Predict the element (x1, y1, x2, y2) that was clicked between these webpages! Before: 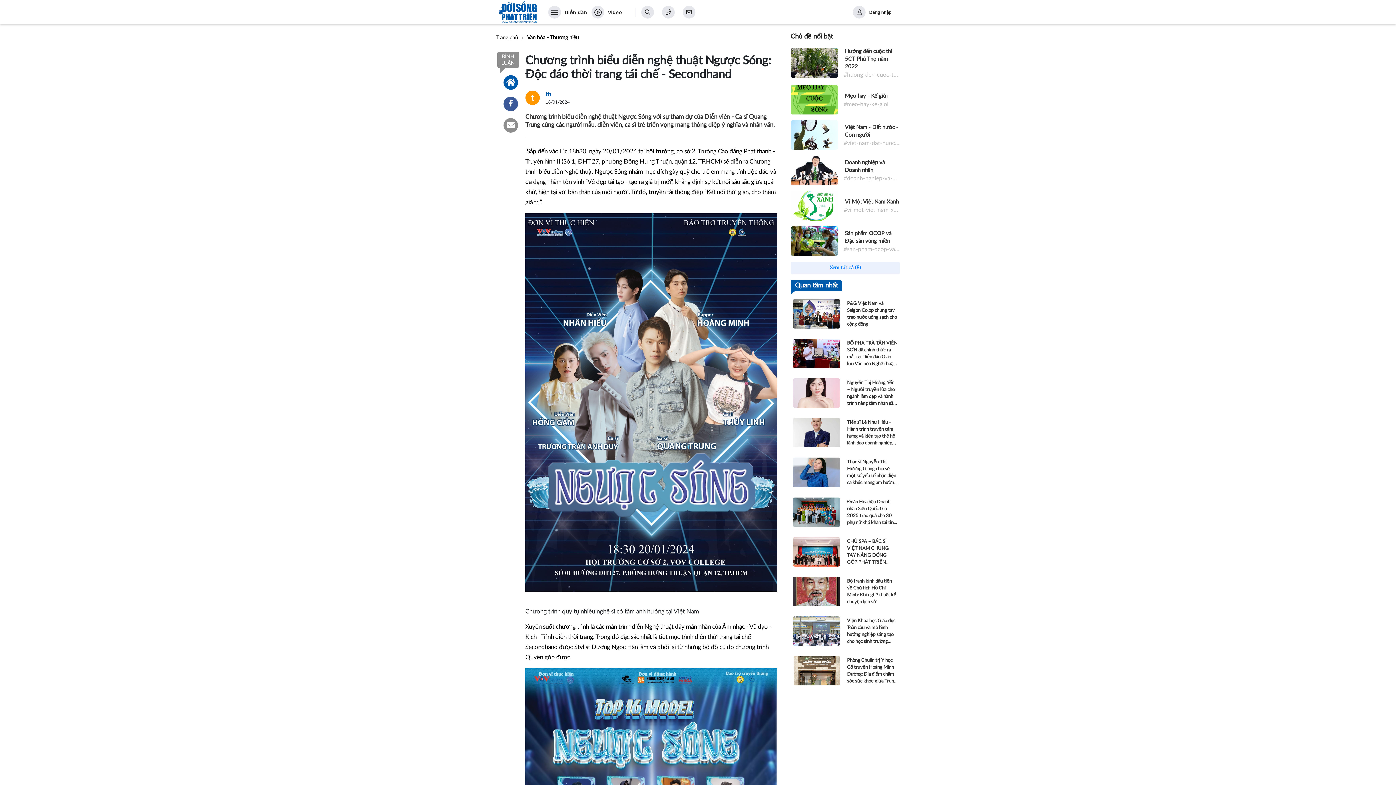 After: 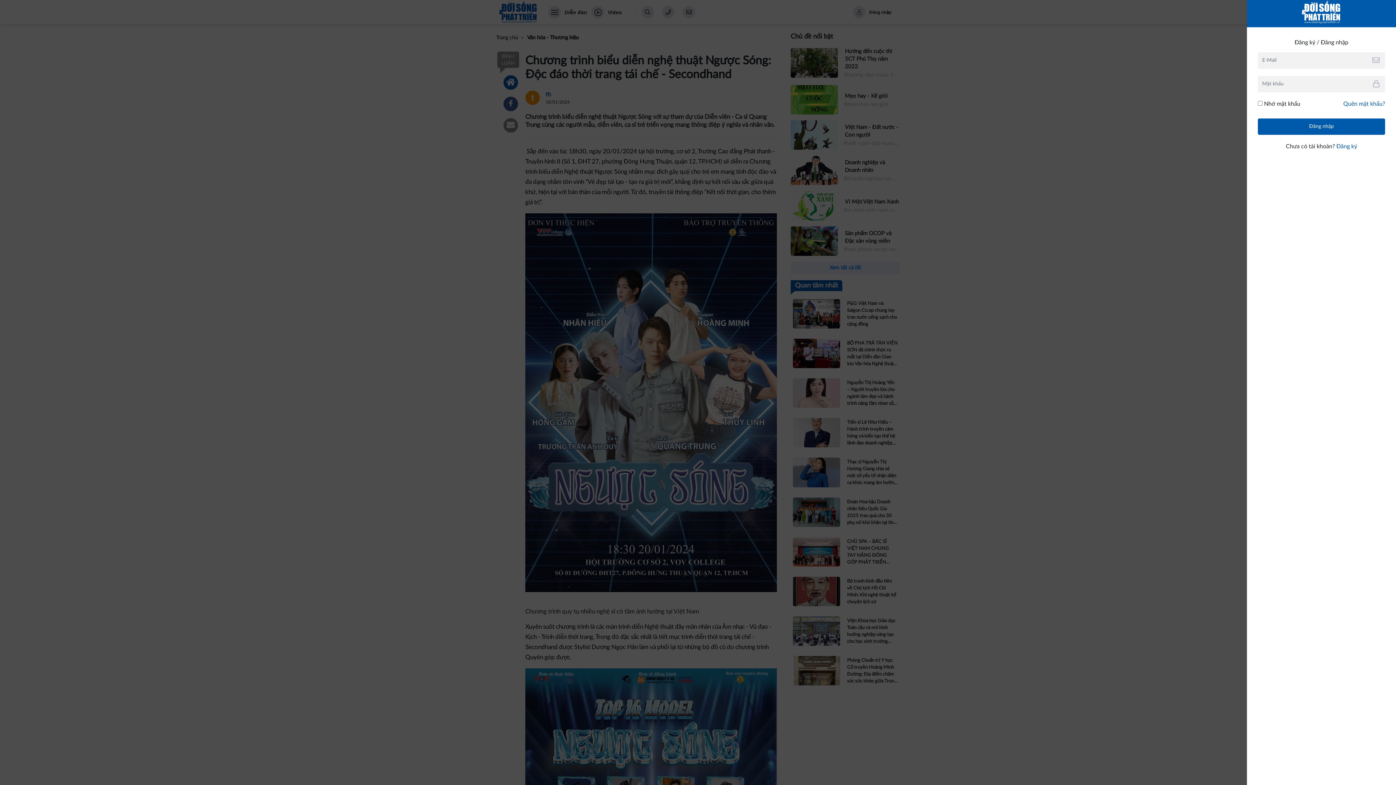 Action: bbox: (857, 9, 861, 14)